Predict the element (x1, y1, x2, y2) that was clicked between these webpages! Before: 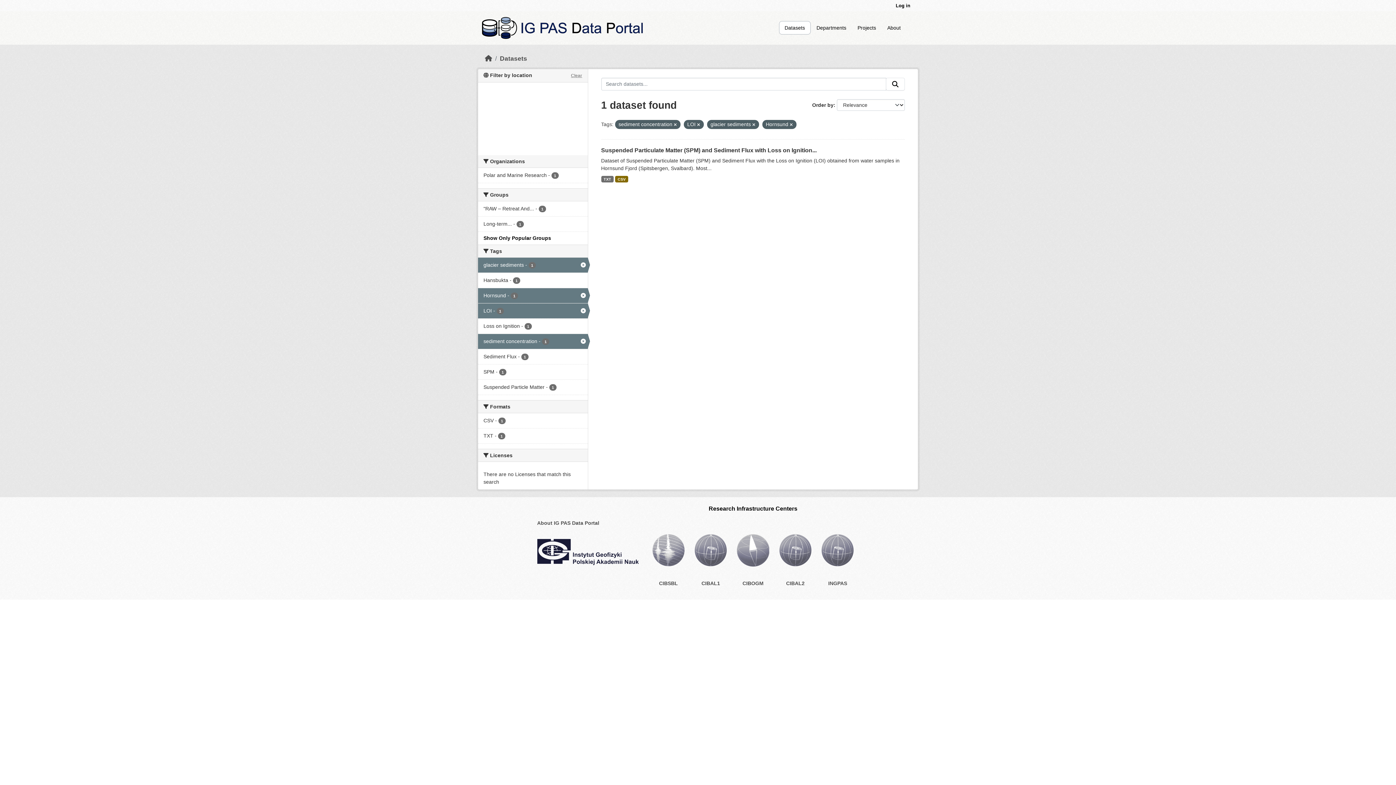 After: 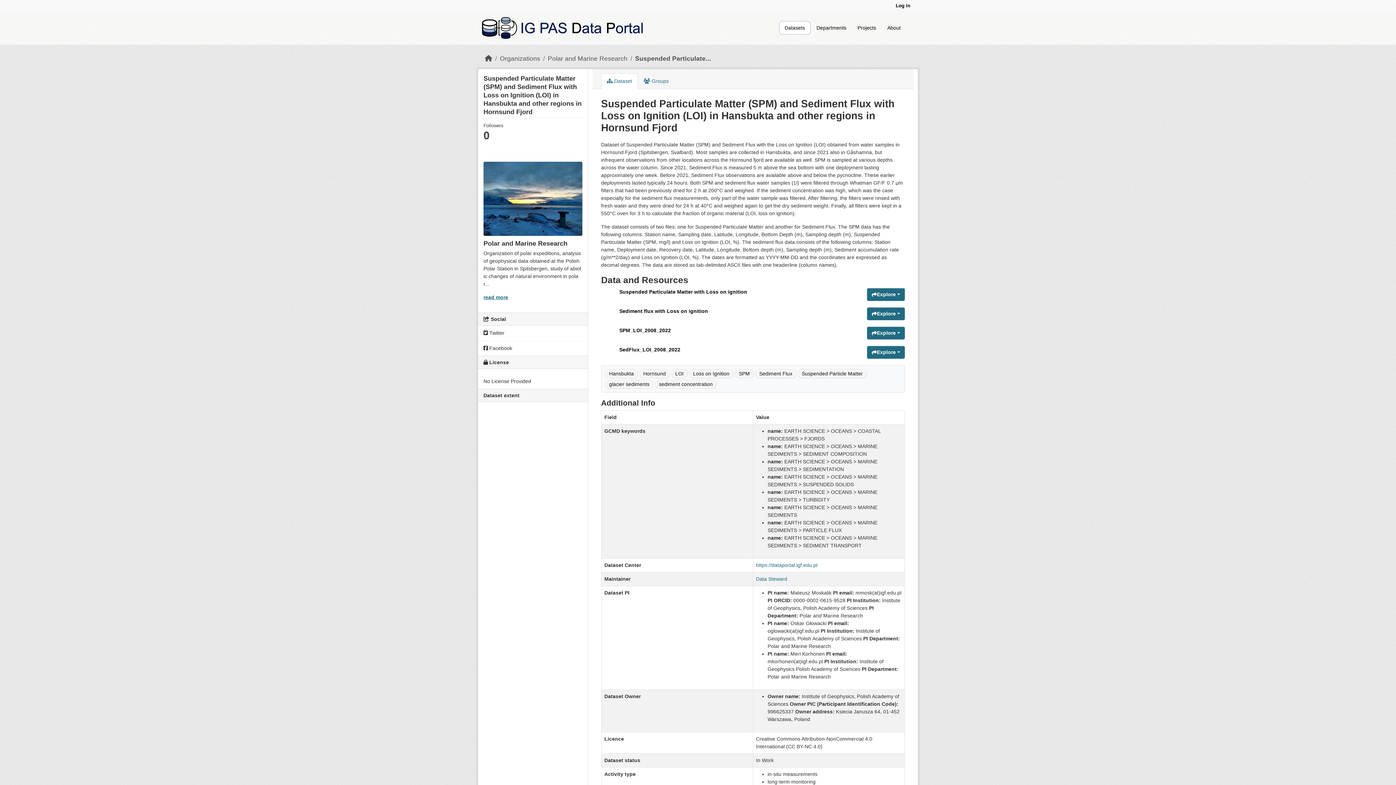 Action: bbox: (601, 147, 816, 153) label: Navigate to dataset: Suspended Particulate Matter (SPM) and Sediment Flux with Loss on Ignition...